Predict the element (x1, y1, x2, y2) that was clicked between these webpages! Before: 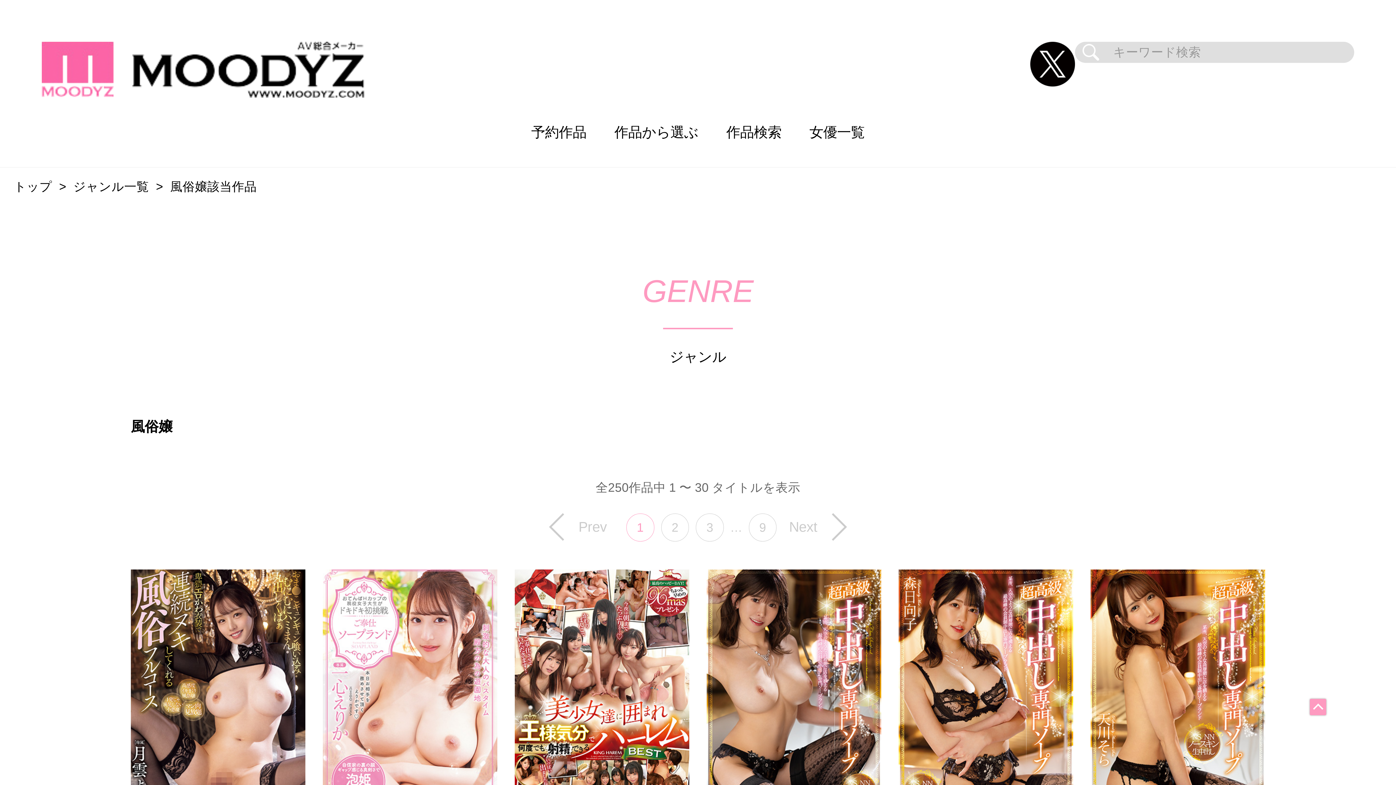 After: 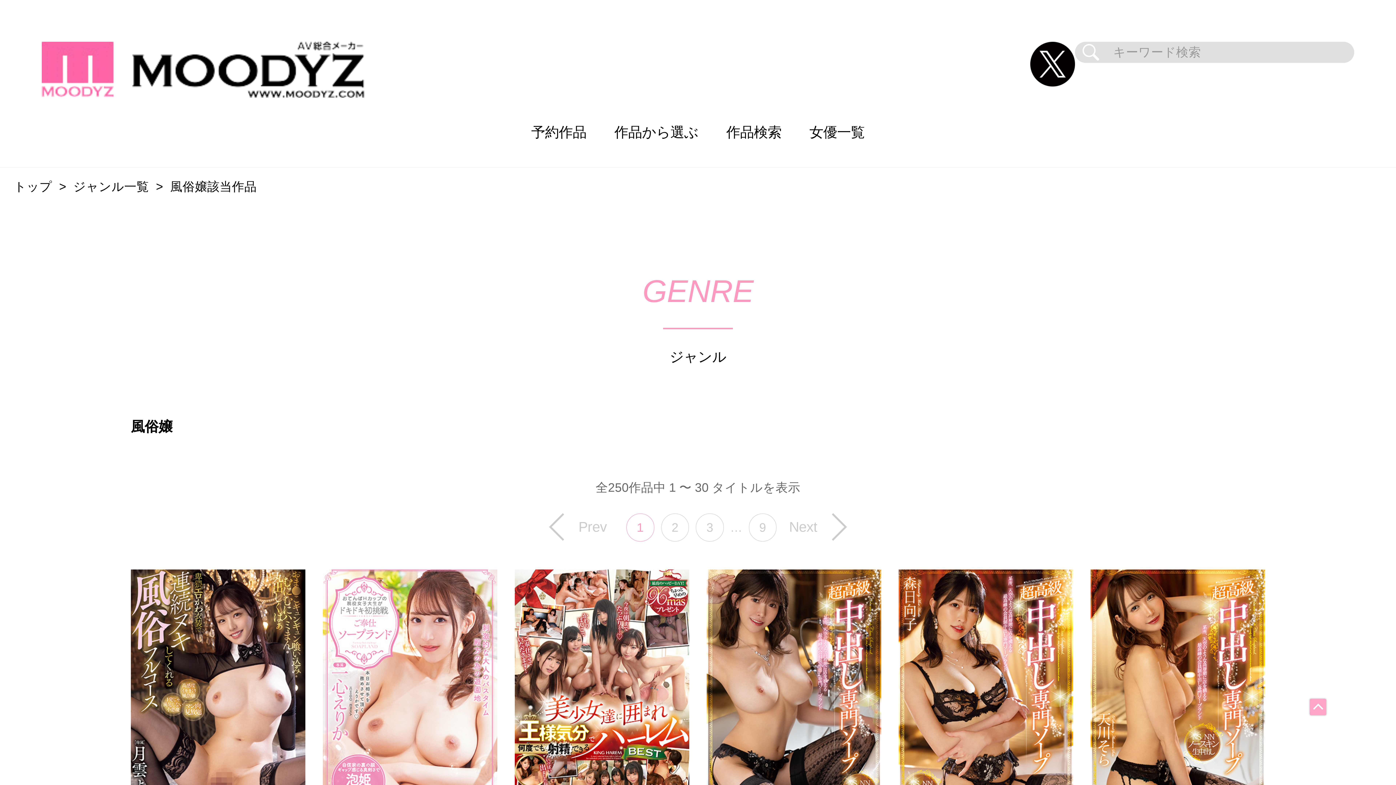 Action: bbox: (1310, 699, 1326, 715)